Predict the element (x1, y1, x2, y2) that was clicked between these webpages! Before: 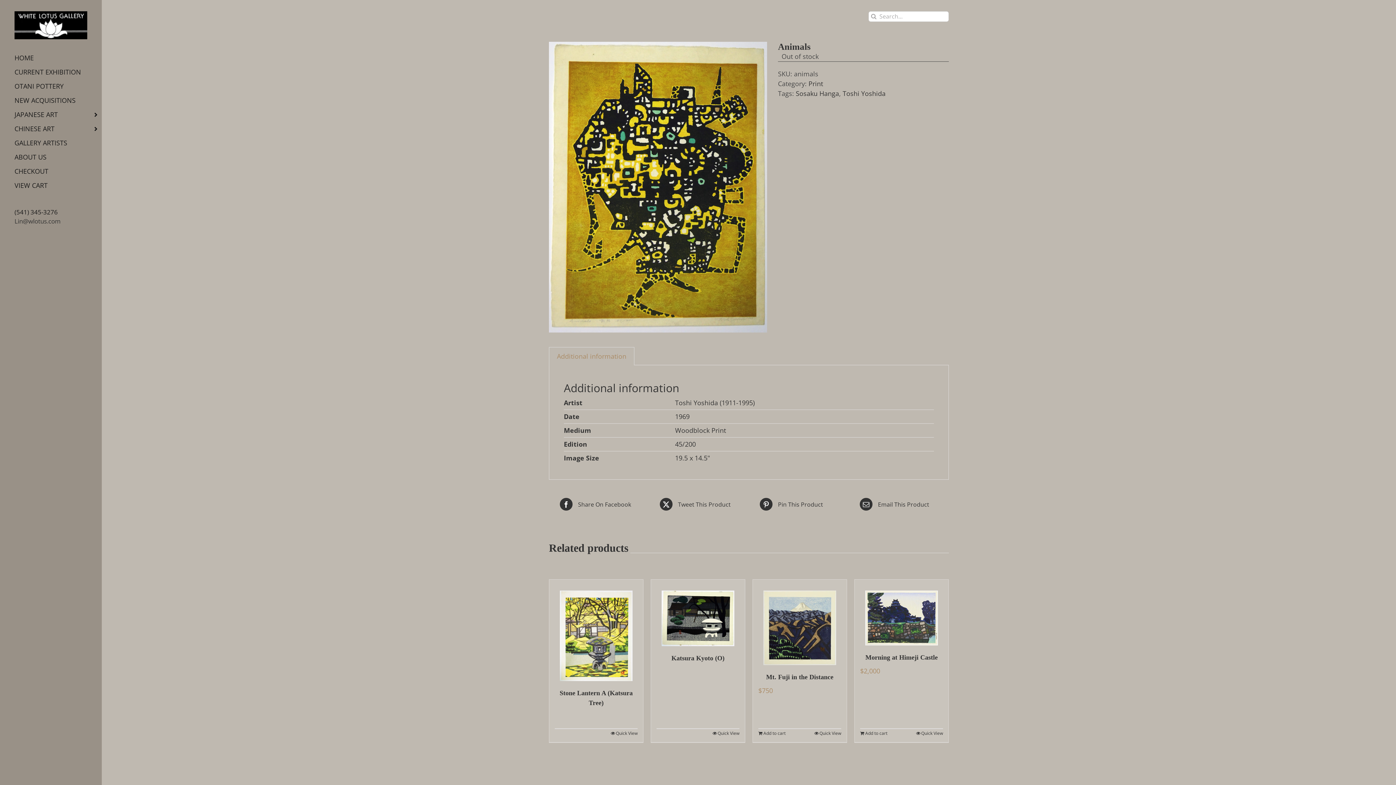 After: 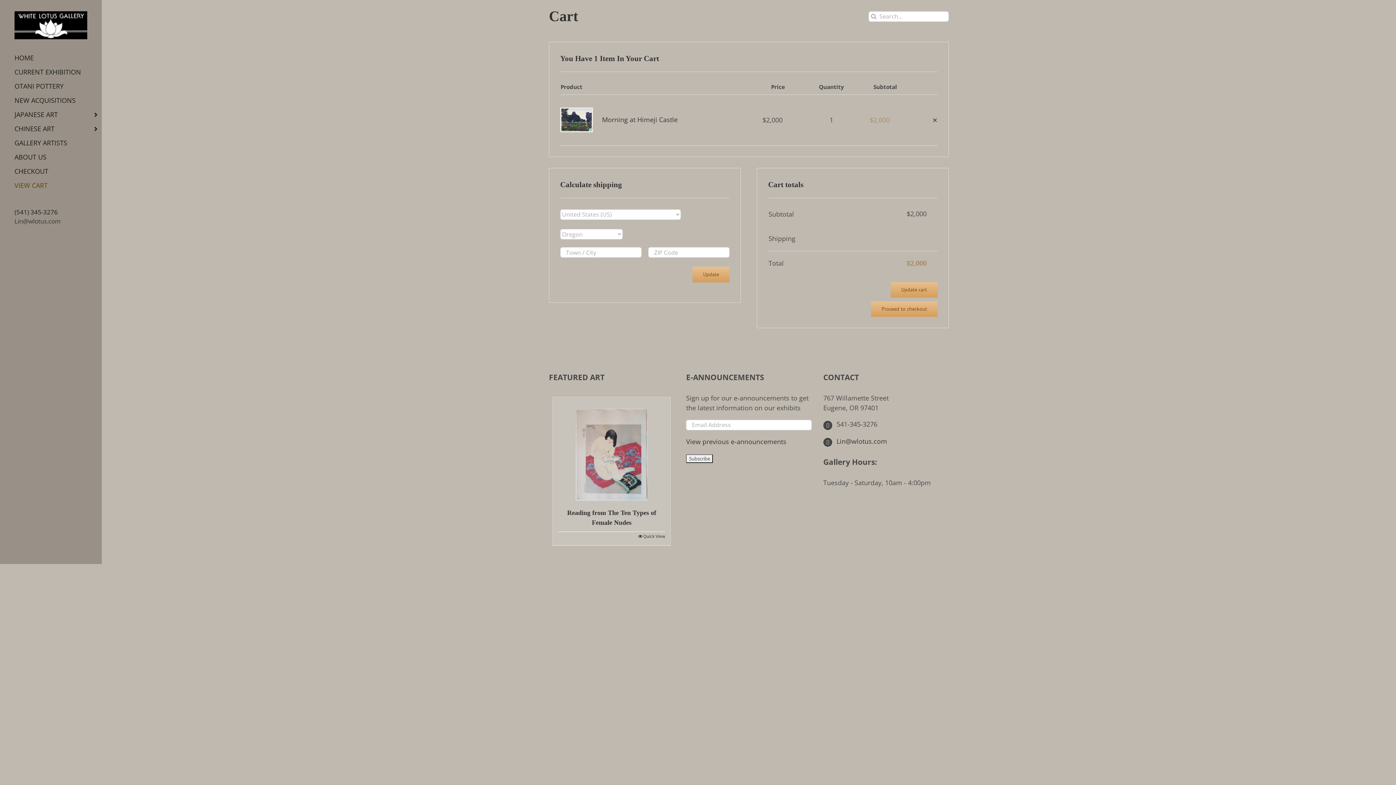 Action: bbox: (860, 730, 887, 737) label: Add to cart: “Morning at Himeji Castle”